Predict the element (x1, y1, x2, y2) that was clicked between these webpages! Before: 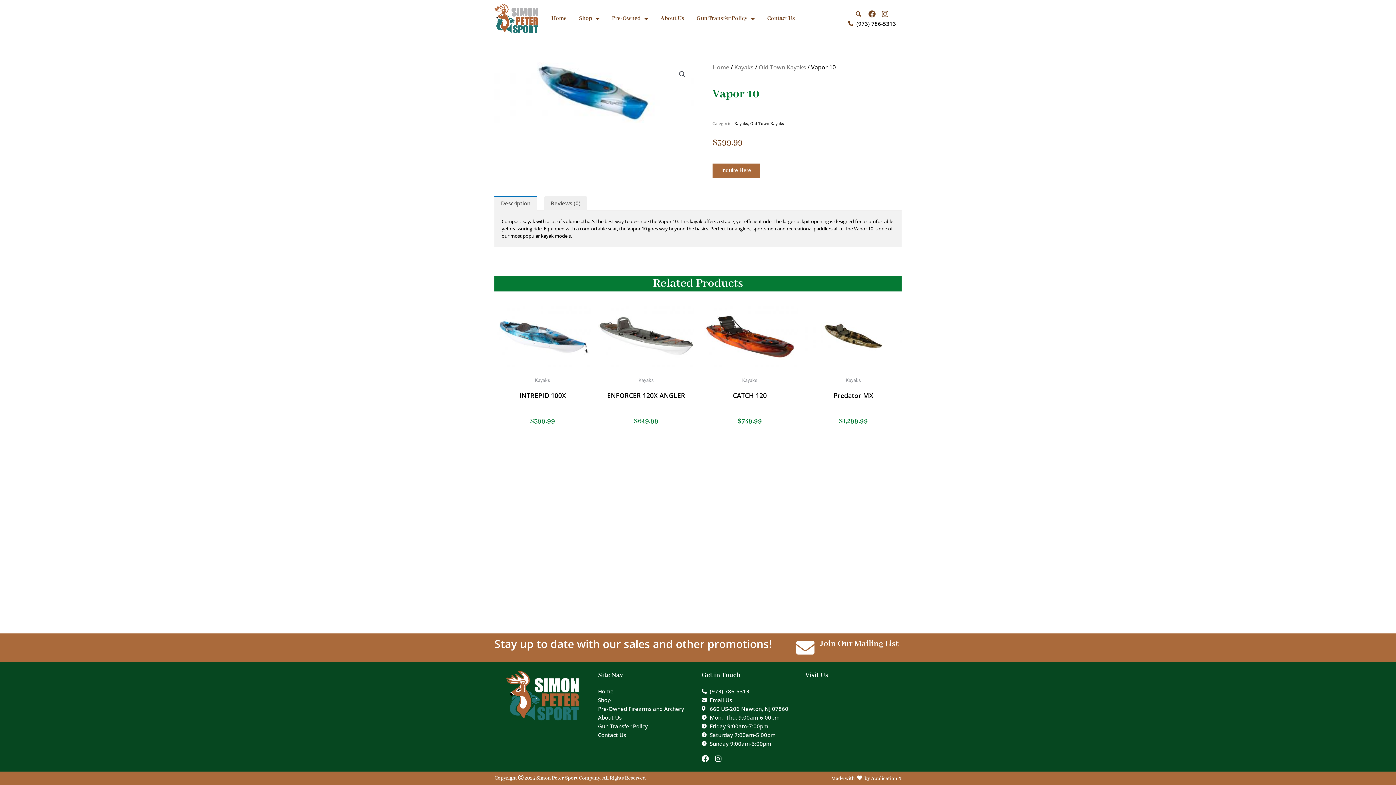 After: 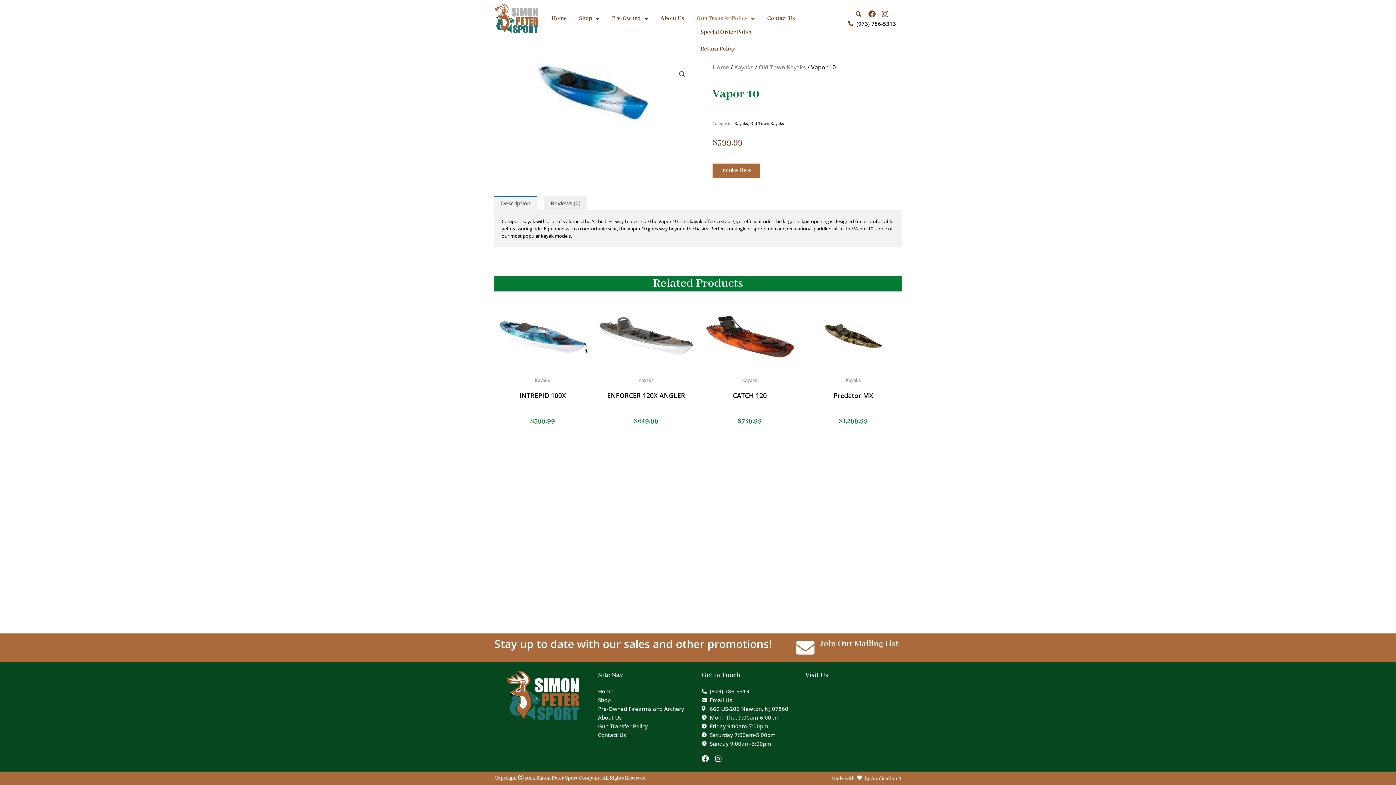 Action: label: Gun Transfer Policy bbox: (690, 13, 761, 24)